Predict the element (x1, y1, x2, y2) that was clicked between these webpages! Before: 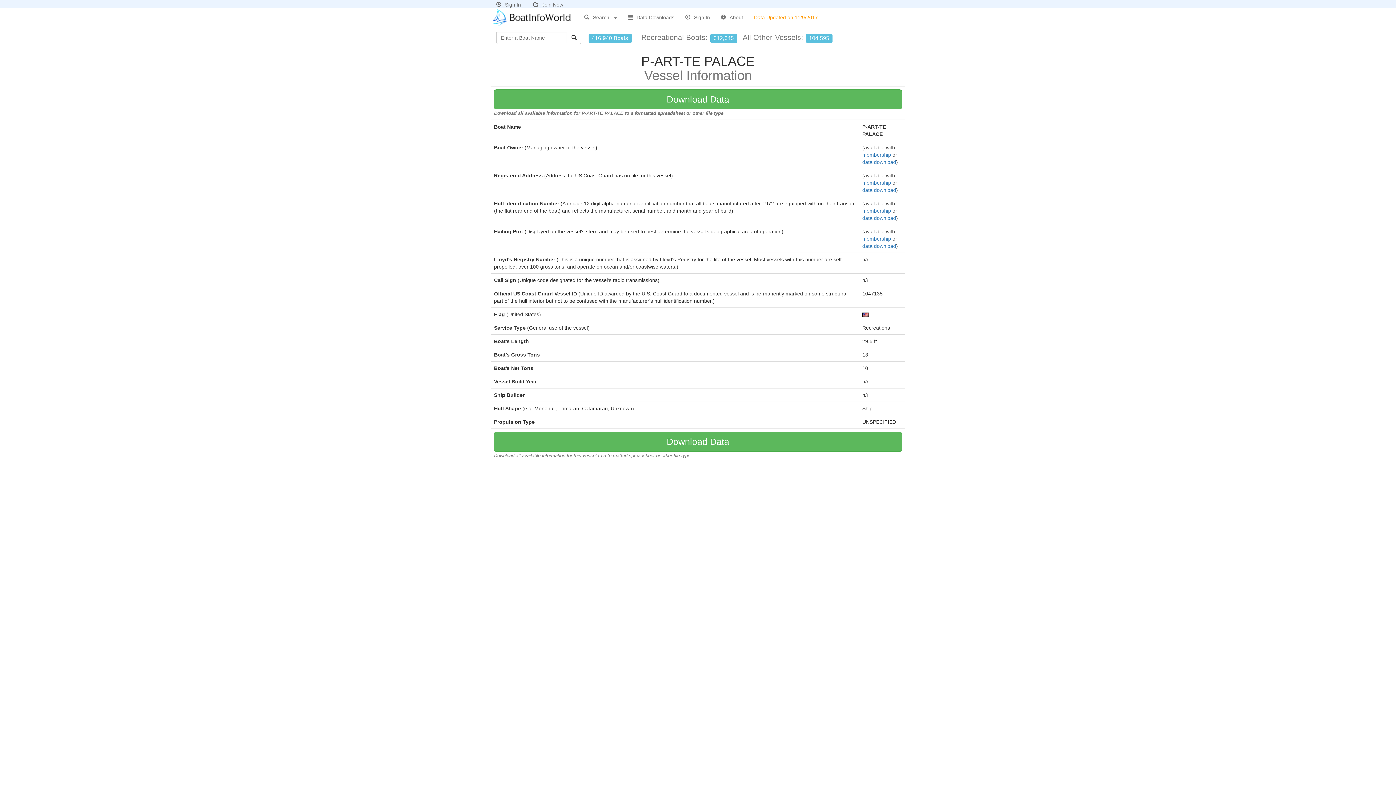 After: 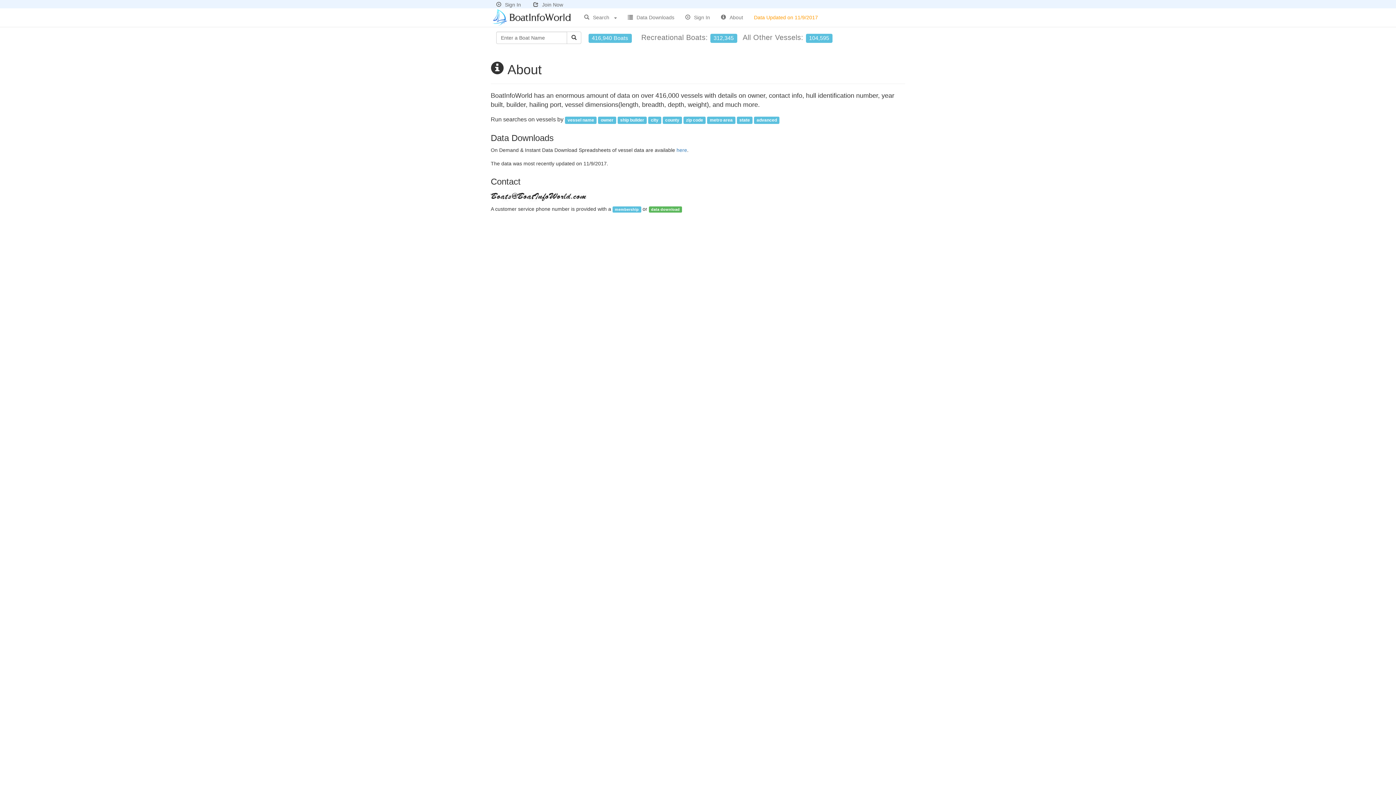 Action: bbox: (715, 8, 748, 26) label: About